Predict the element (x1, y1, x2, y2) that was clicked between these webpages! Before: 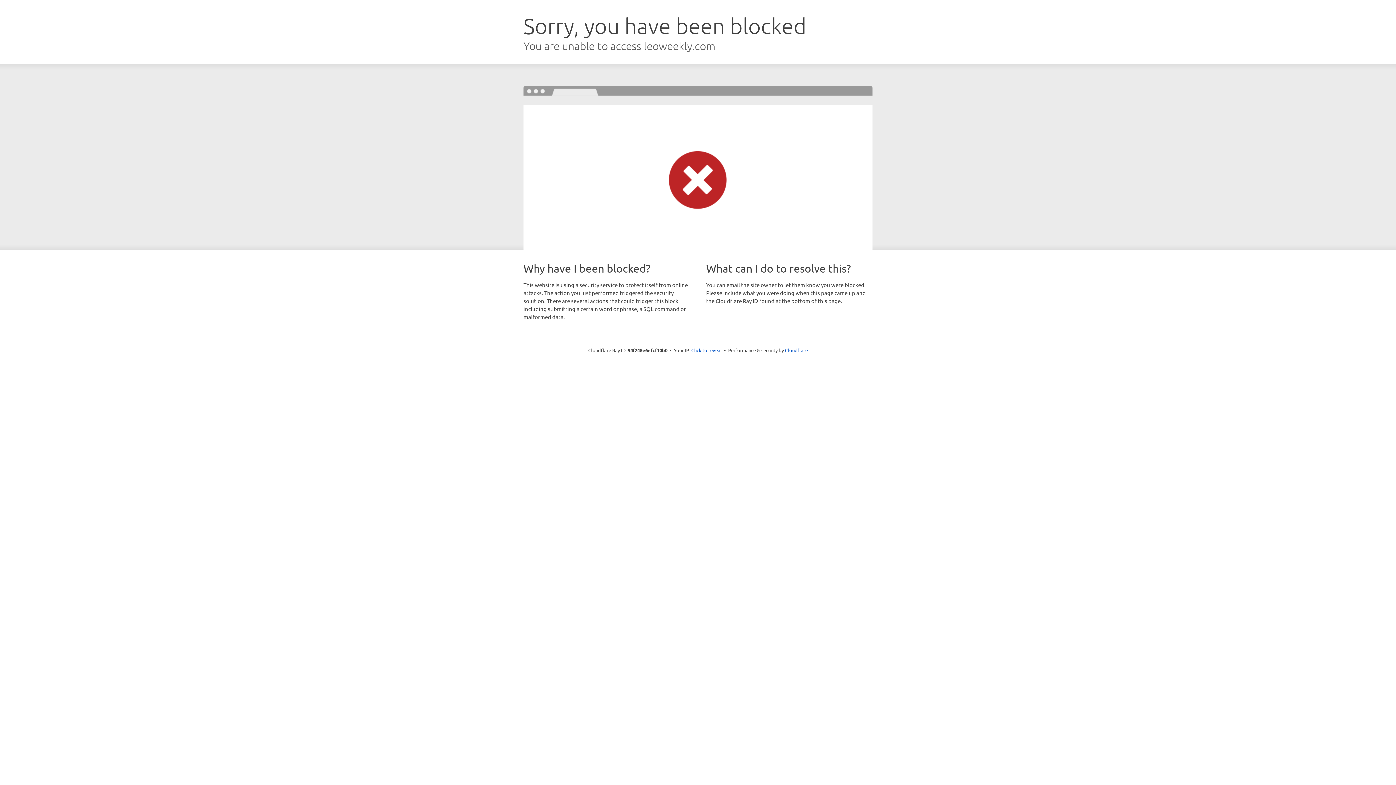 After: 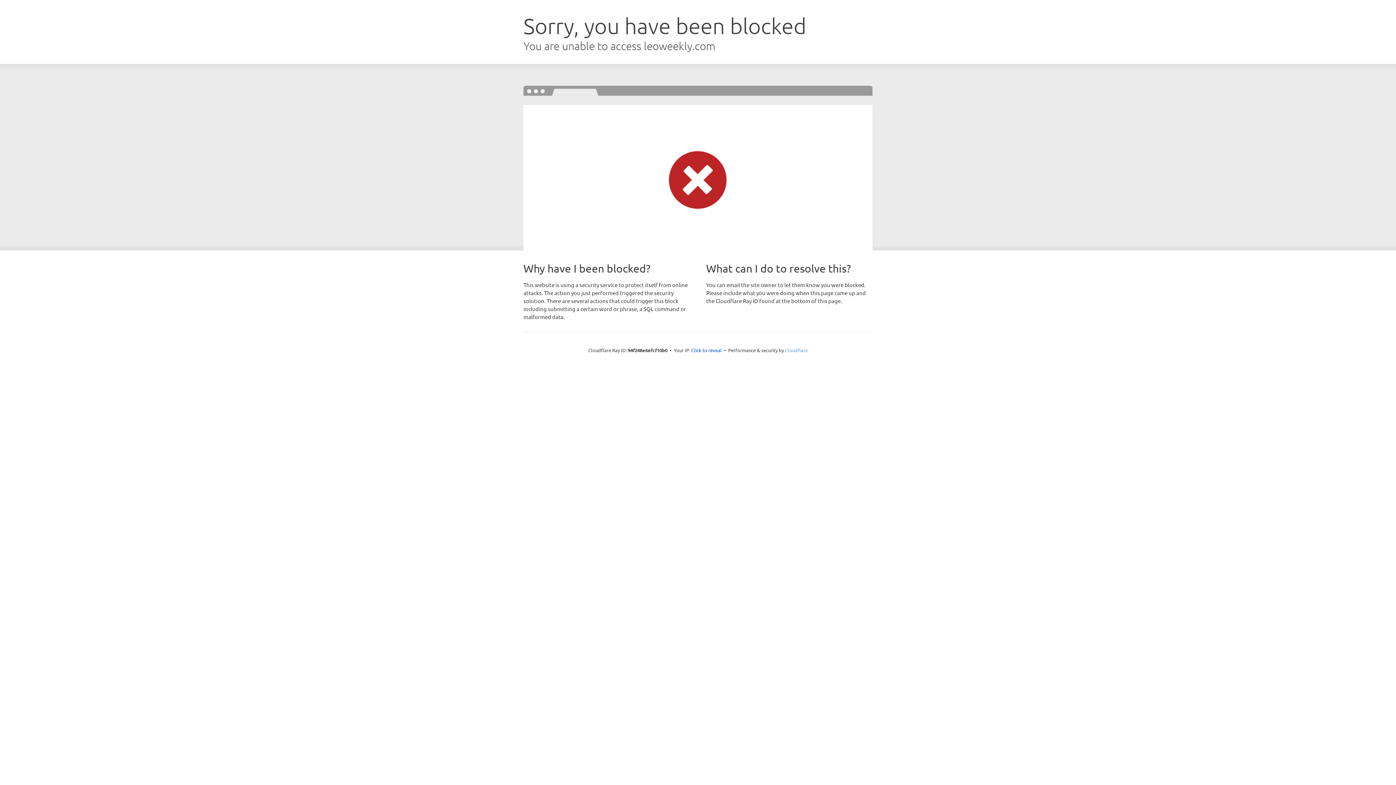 Action: bbox: (785, 347, 808, 353) label: Cloudflare